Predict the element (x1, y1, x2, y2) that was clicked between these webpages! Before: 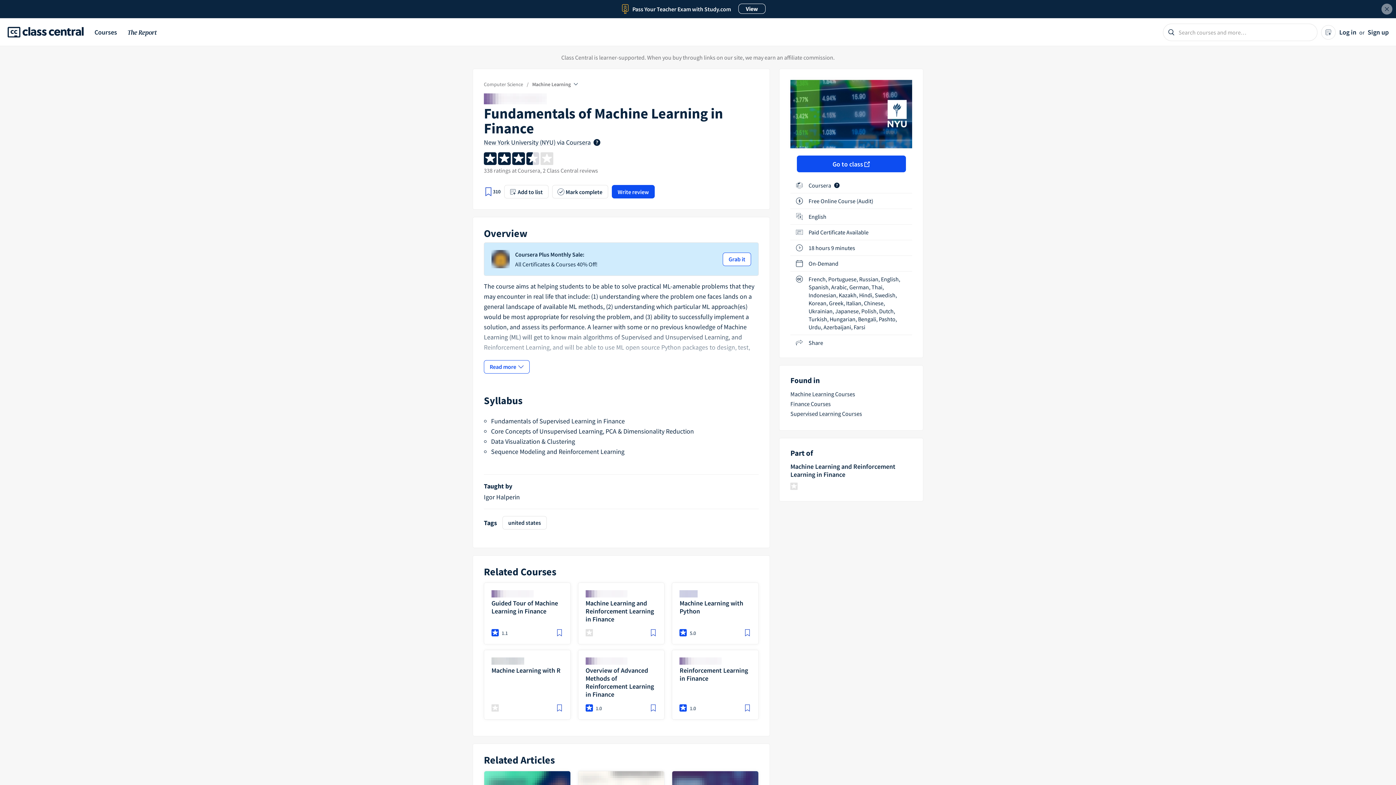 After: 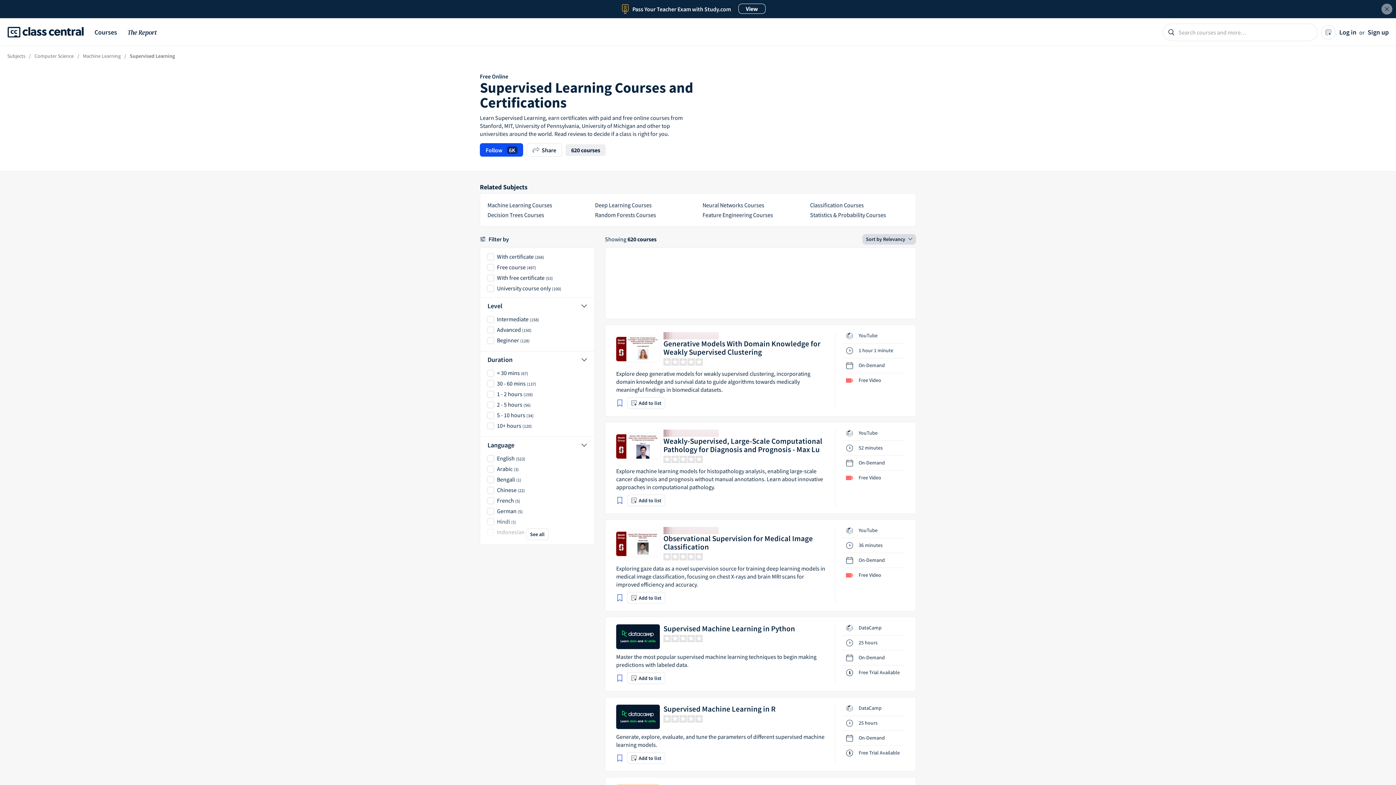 Action: label: Supervised Learning Courses bbox: (790, 410, 862, 417)